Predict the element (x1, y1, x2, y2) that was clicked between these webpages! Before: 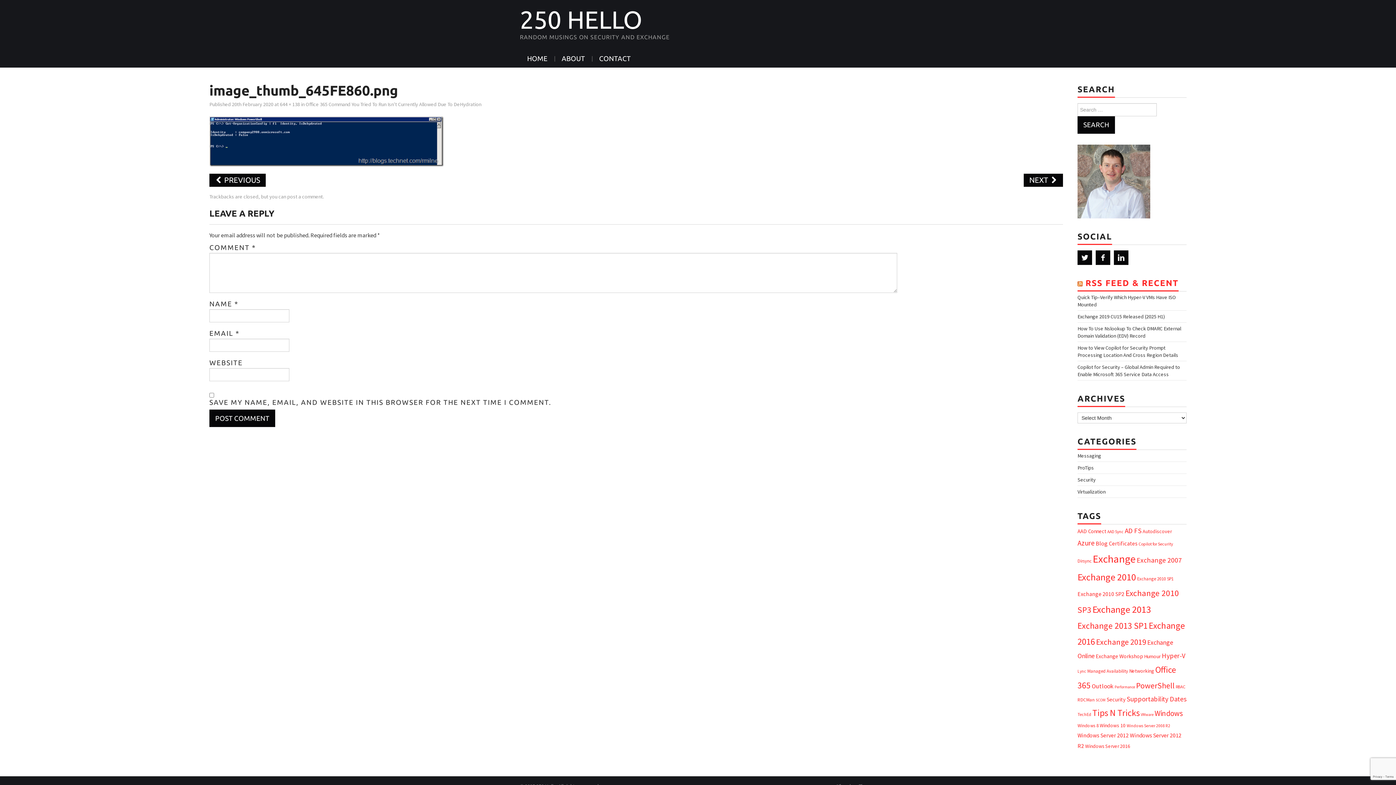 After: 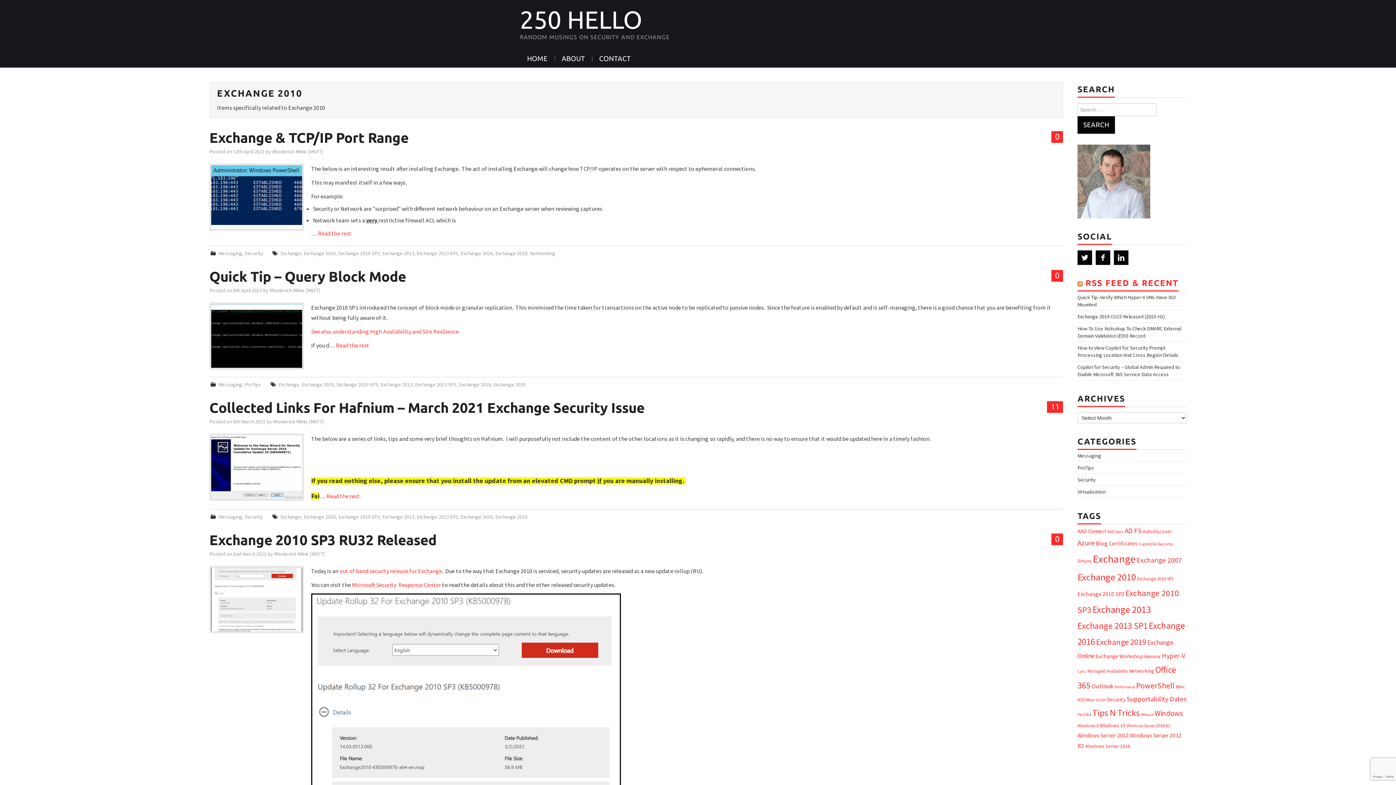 Action: bbox: (1077, 571, 1136, 583) label: Exchange 2010 (180 items)